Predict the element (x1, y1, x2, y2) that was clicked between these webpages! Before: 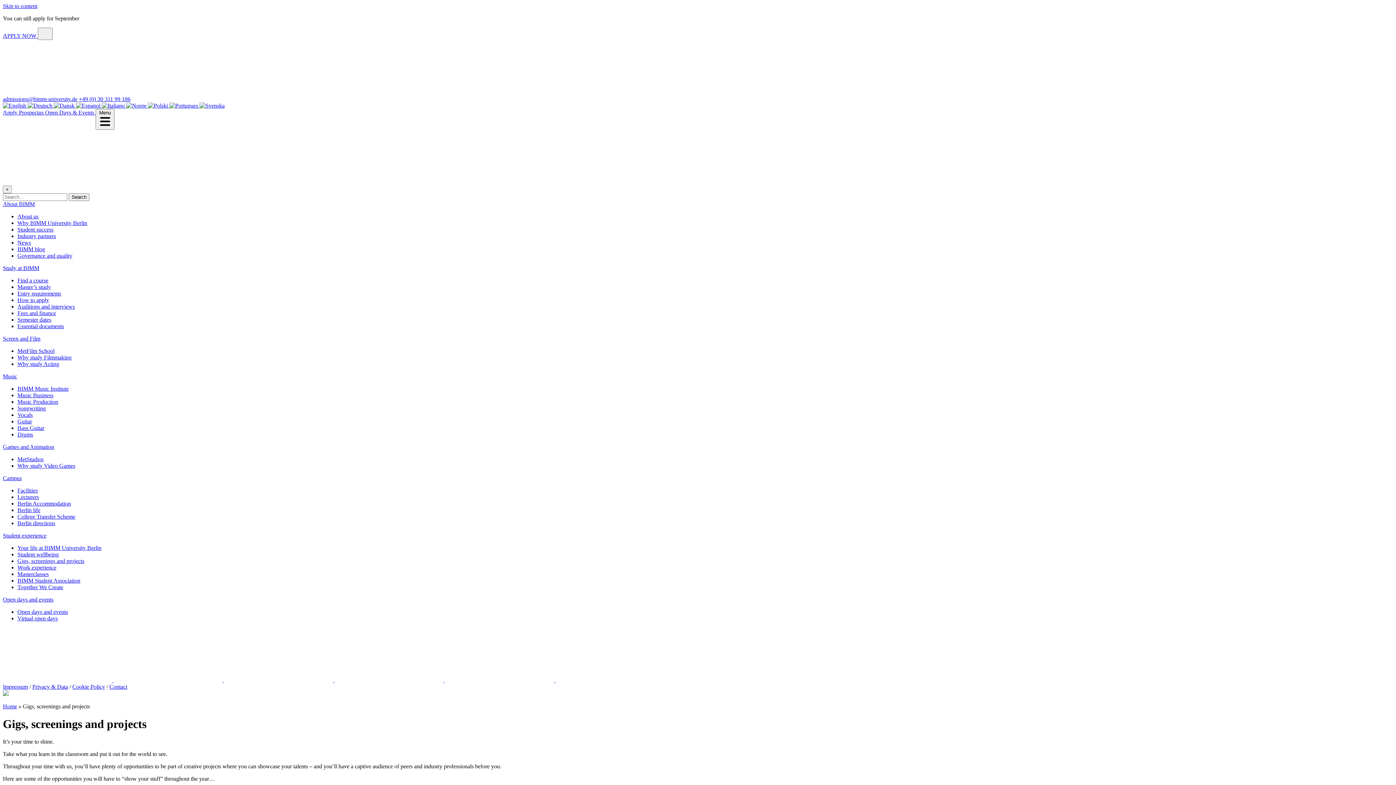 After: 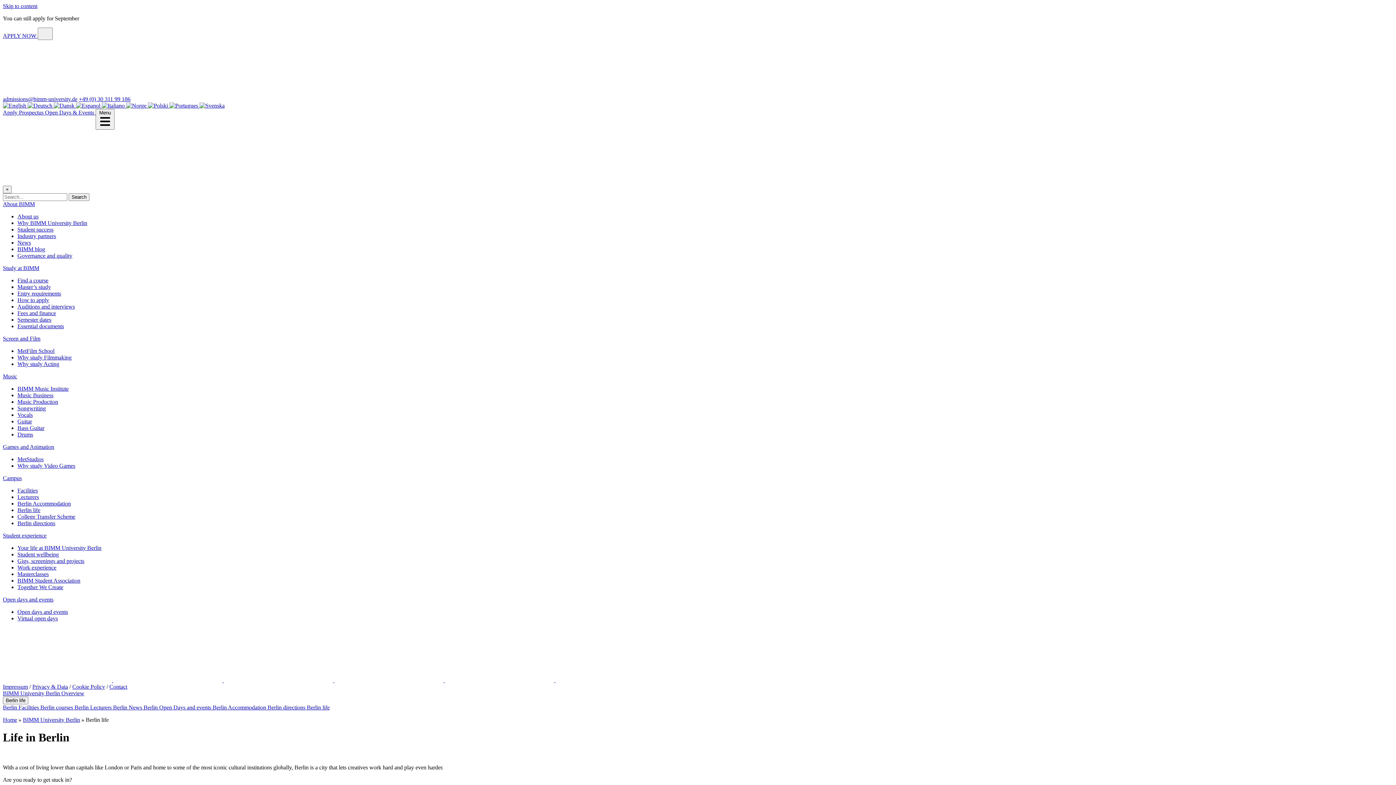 Action: bbox: (17, 507, 40, 513) label: Berlin life